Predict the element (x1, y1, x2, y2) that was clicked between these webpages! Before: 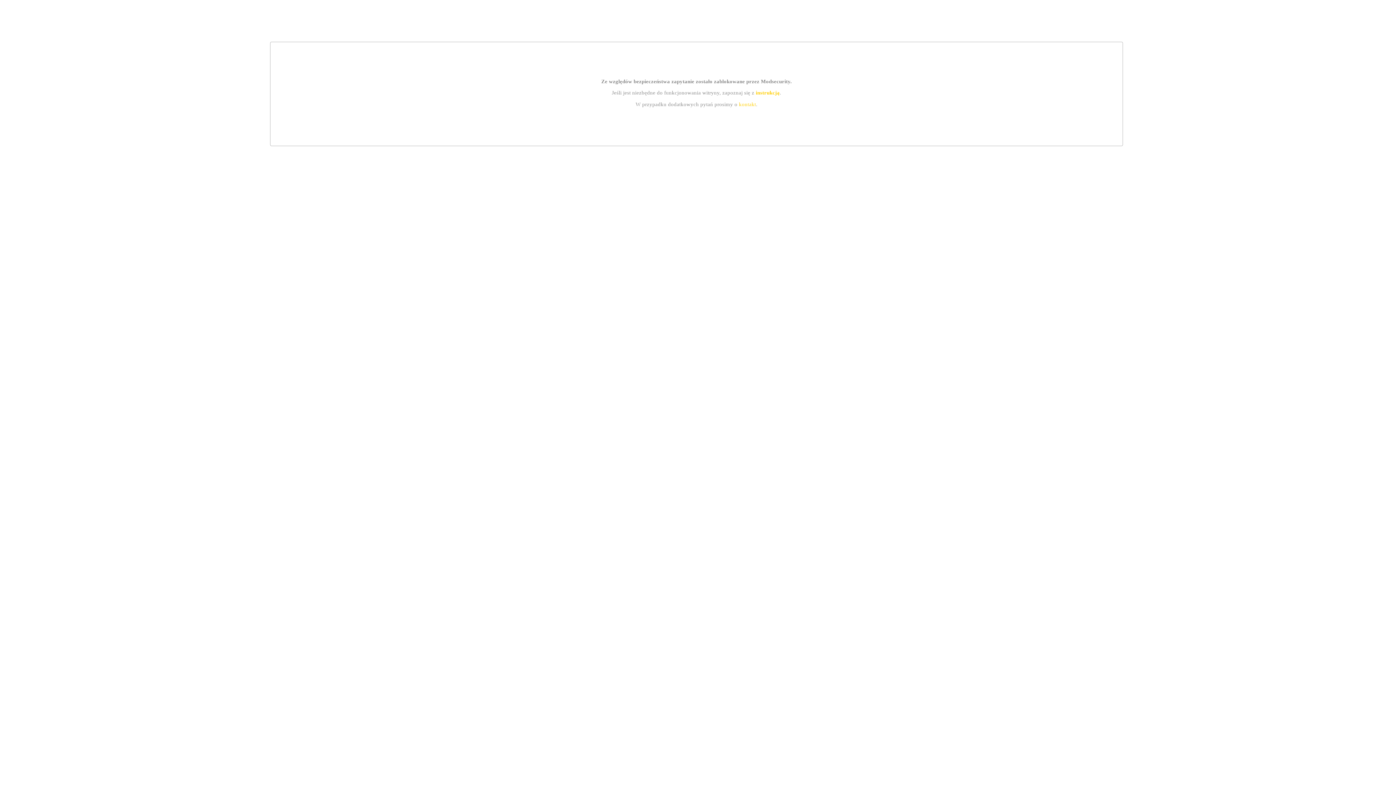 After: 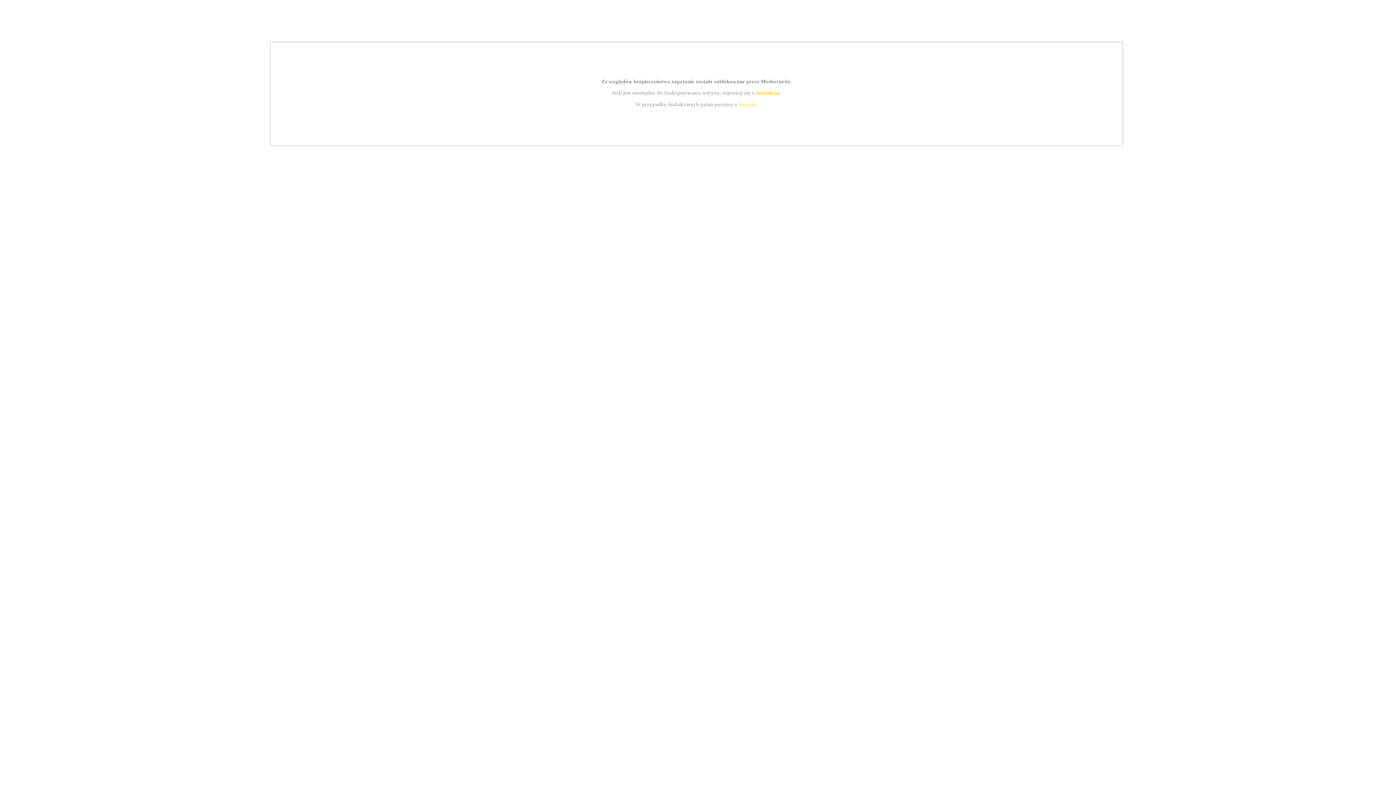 Action: label: instrukcją bbox: (755, 89, 779, 95)